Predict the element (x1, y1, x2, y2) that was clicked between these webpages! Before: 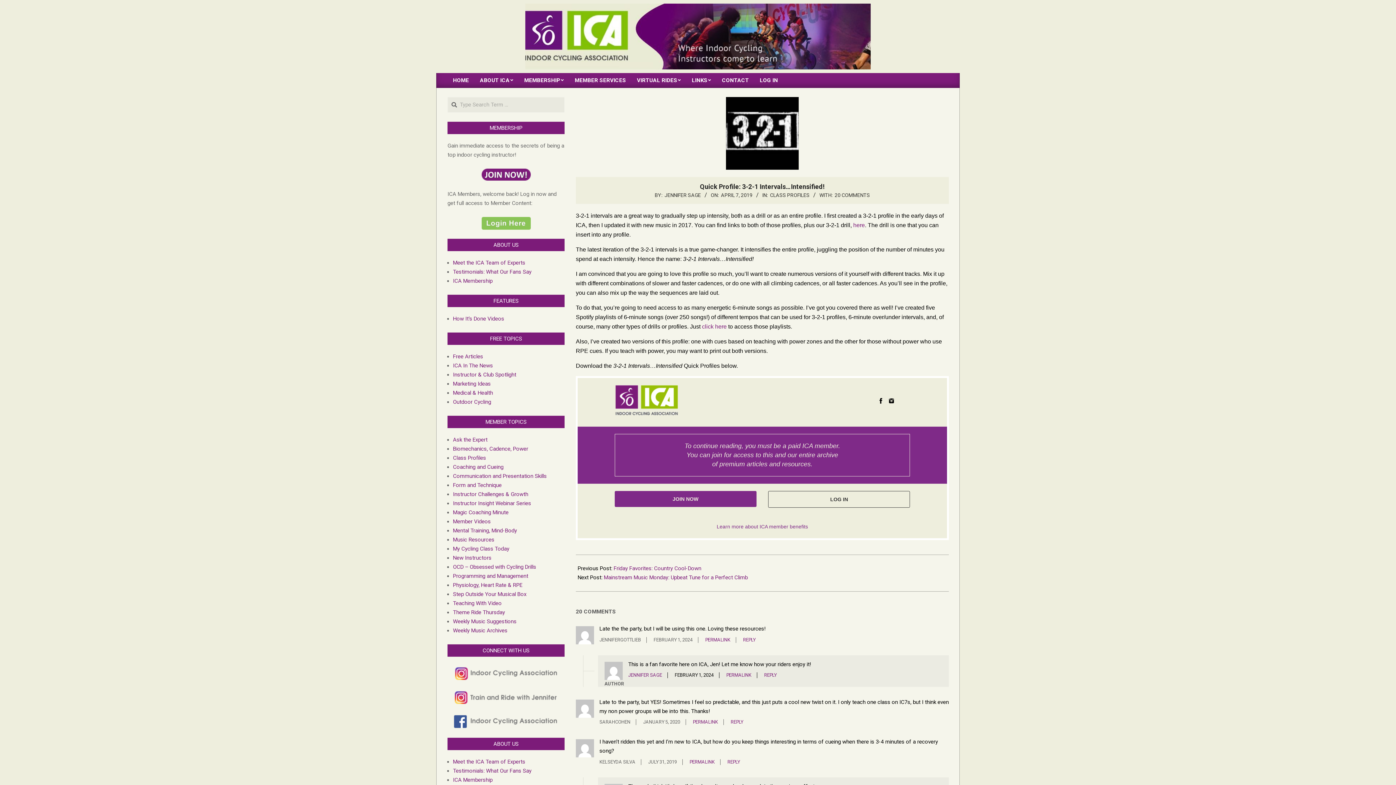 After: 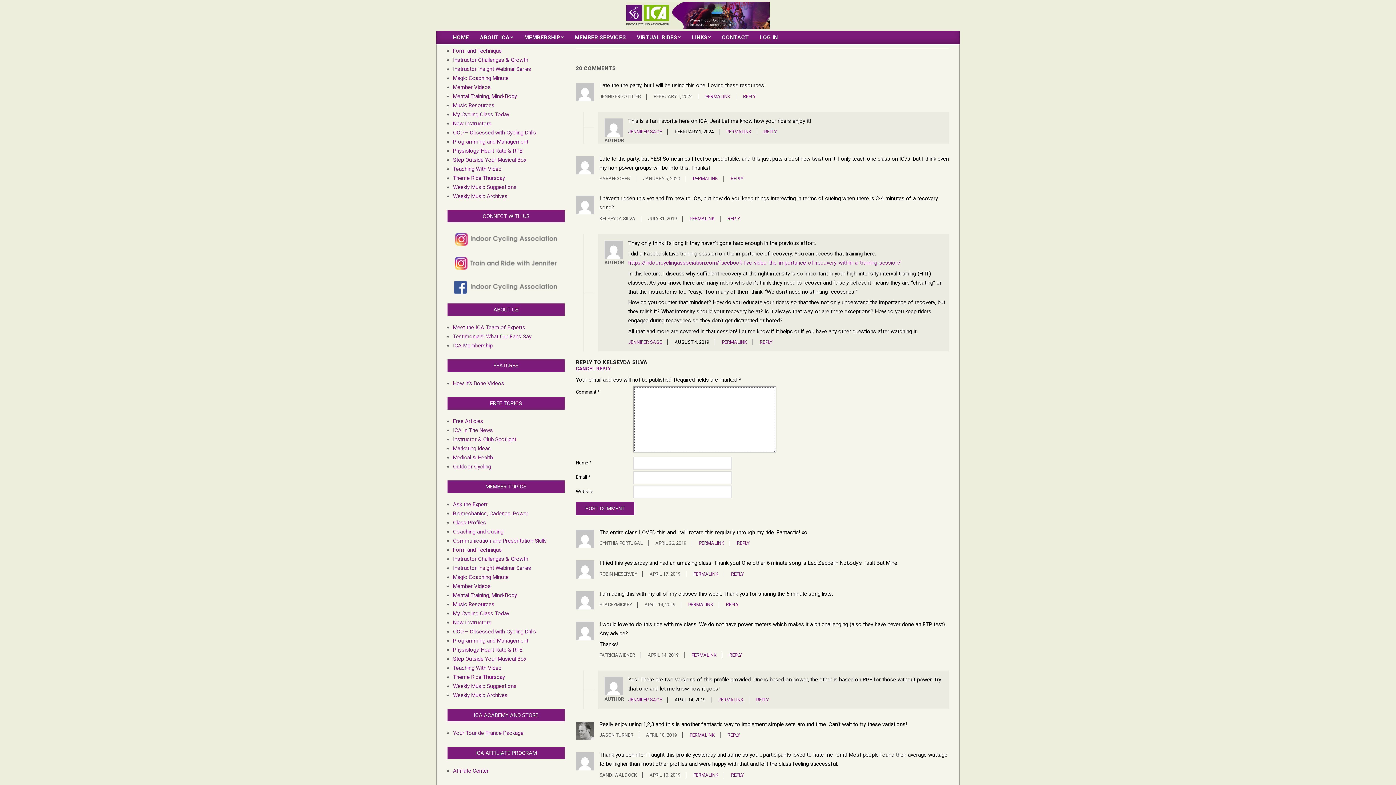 Action: bbox: (727, 759, 740, 764) label: Reply to KelseyDa Silva